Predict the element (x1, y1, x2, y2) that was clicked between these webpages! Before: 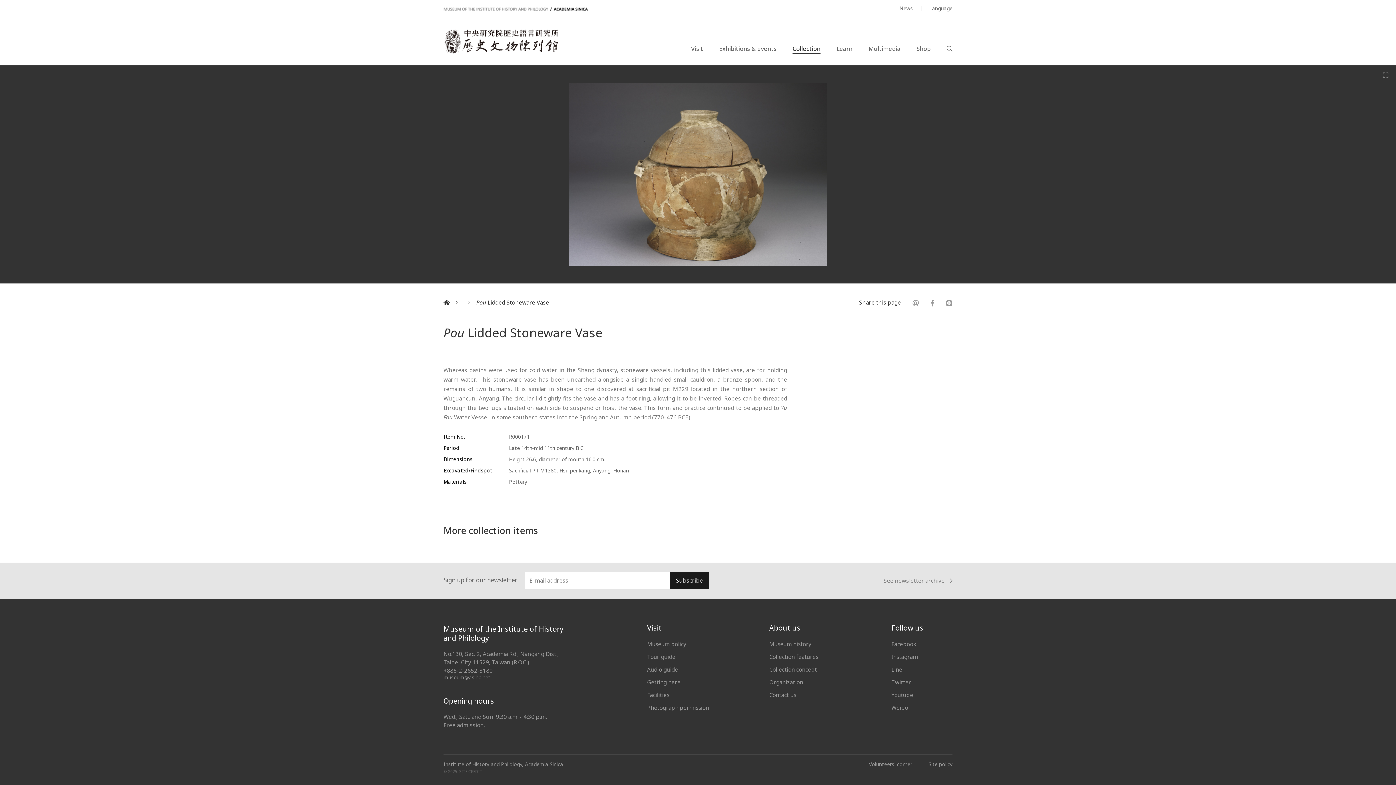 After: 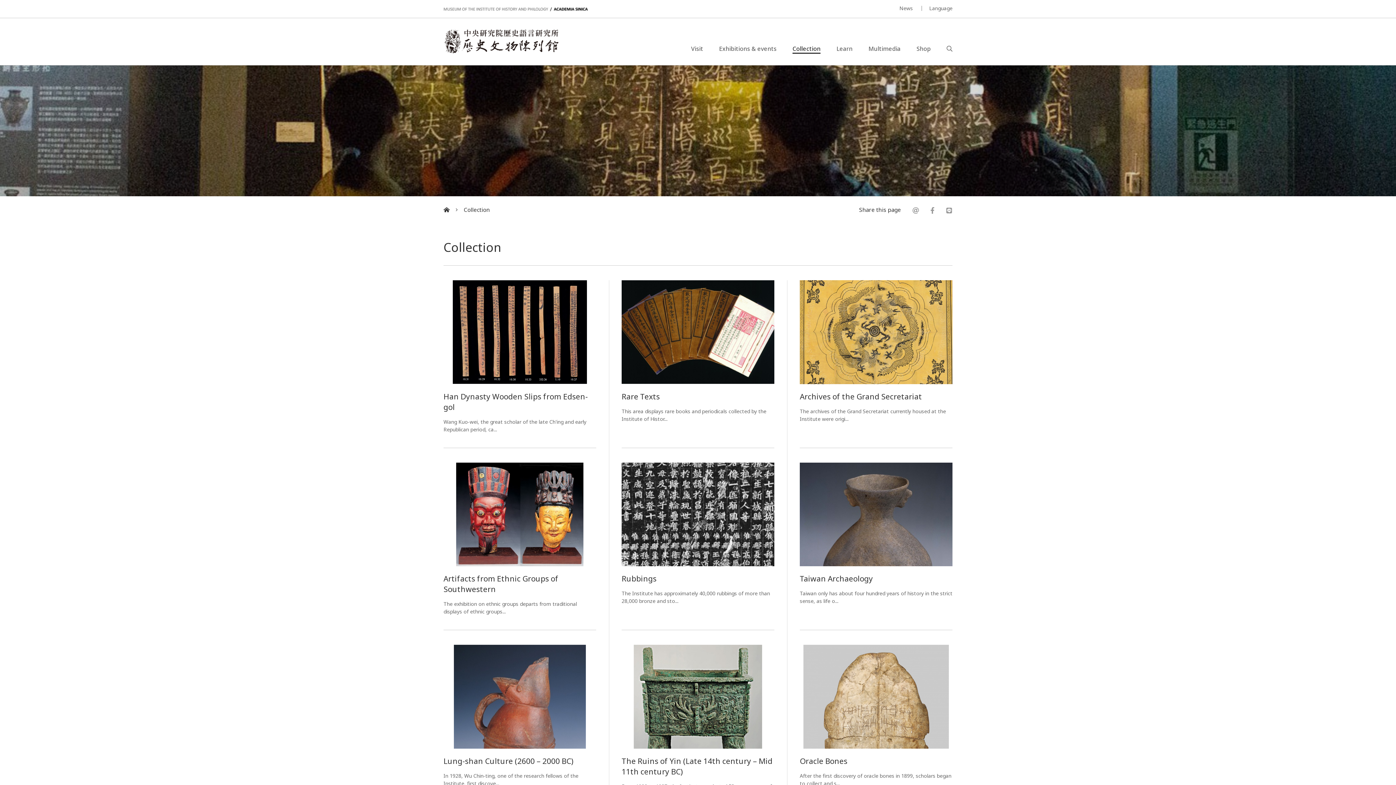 Action: bbox: (792, 44, 820, 53) label: Collection